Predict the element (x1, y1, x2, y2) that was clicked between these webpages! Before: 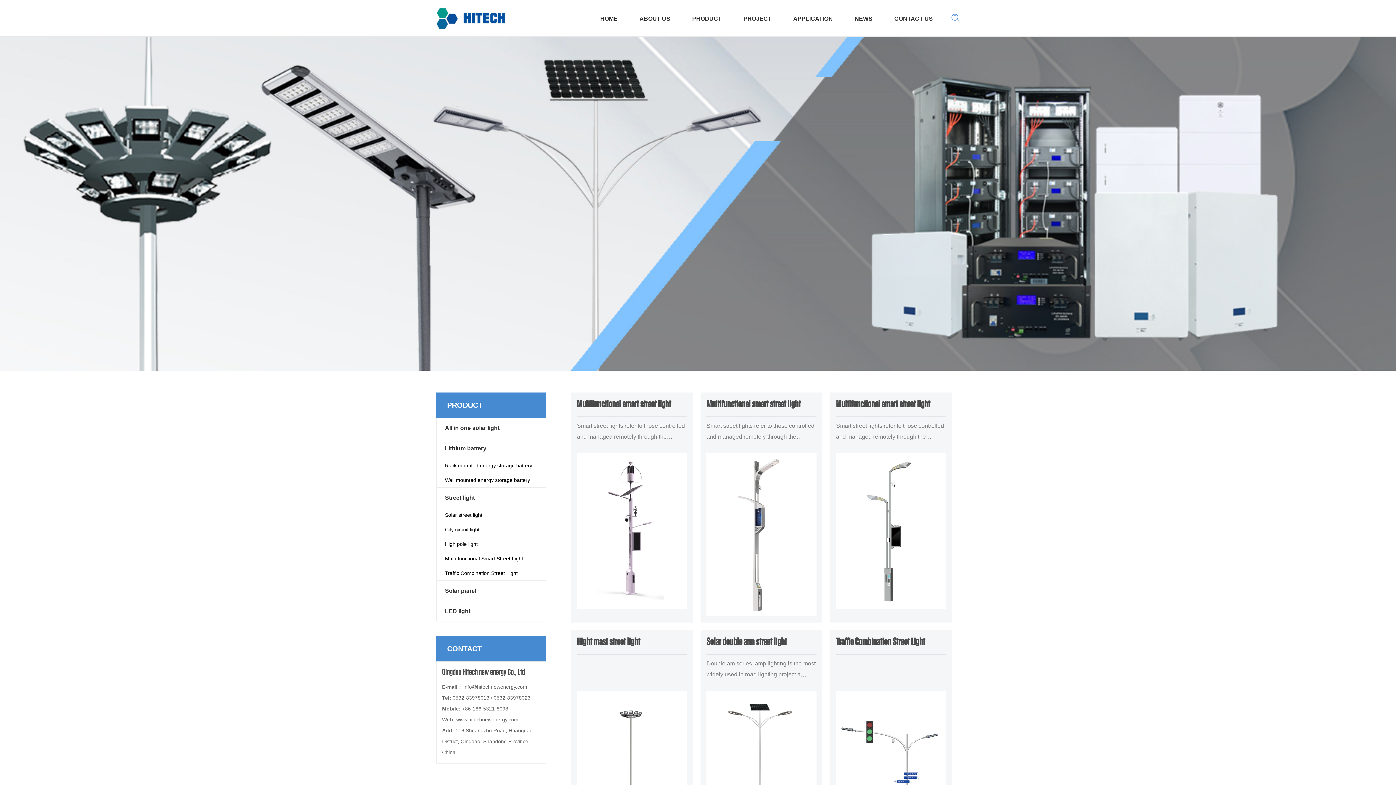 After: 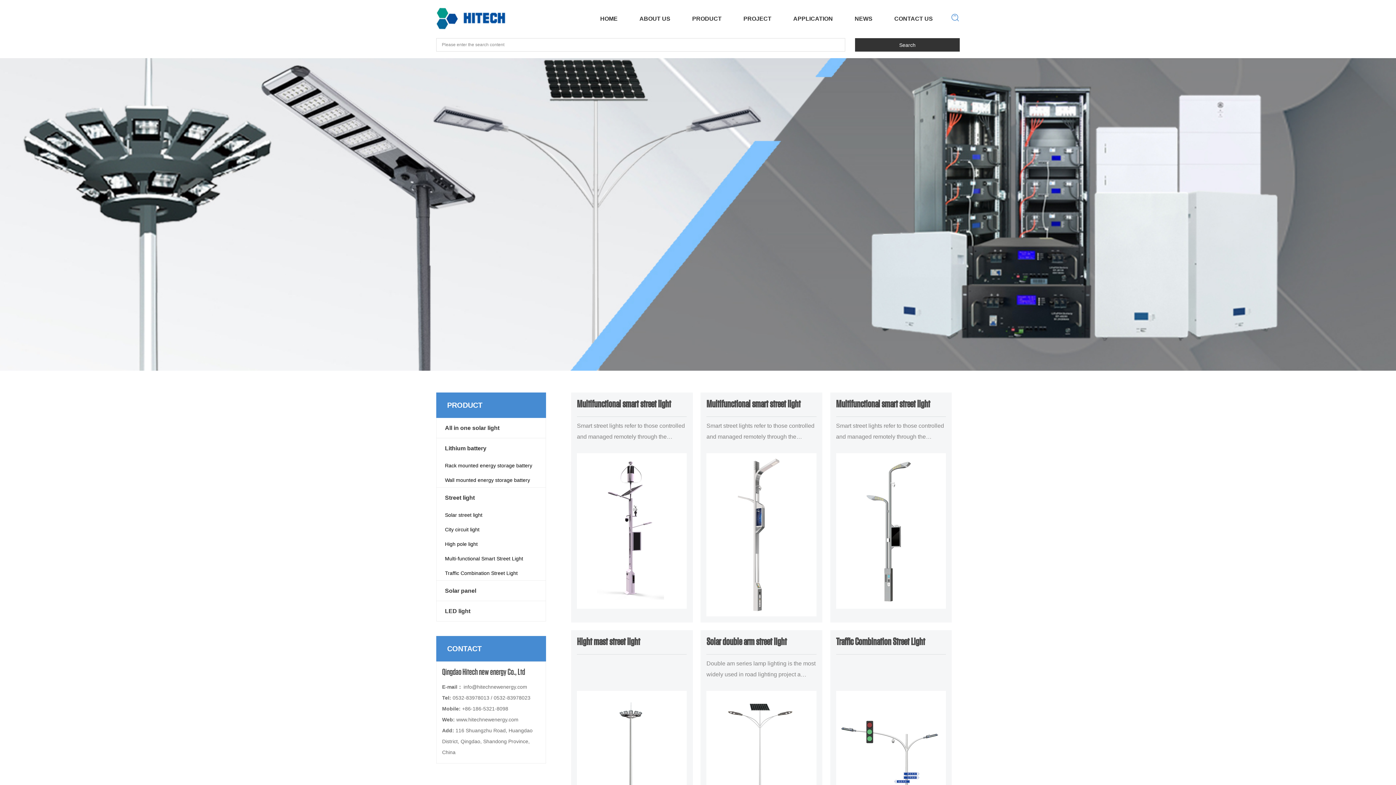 Action: bbox: (951, 18, 960, 23)